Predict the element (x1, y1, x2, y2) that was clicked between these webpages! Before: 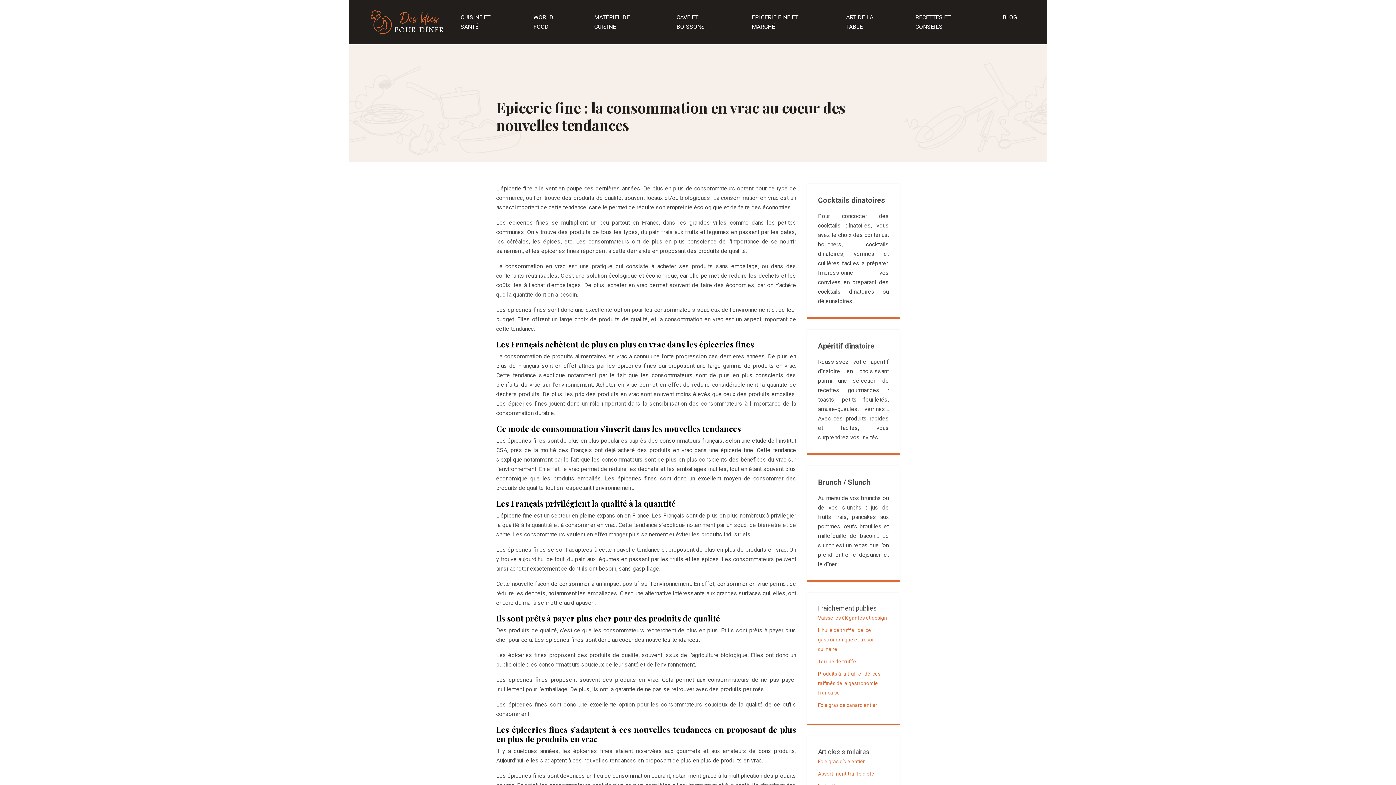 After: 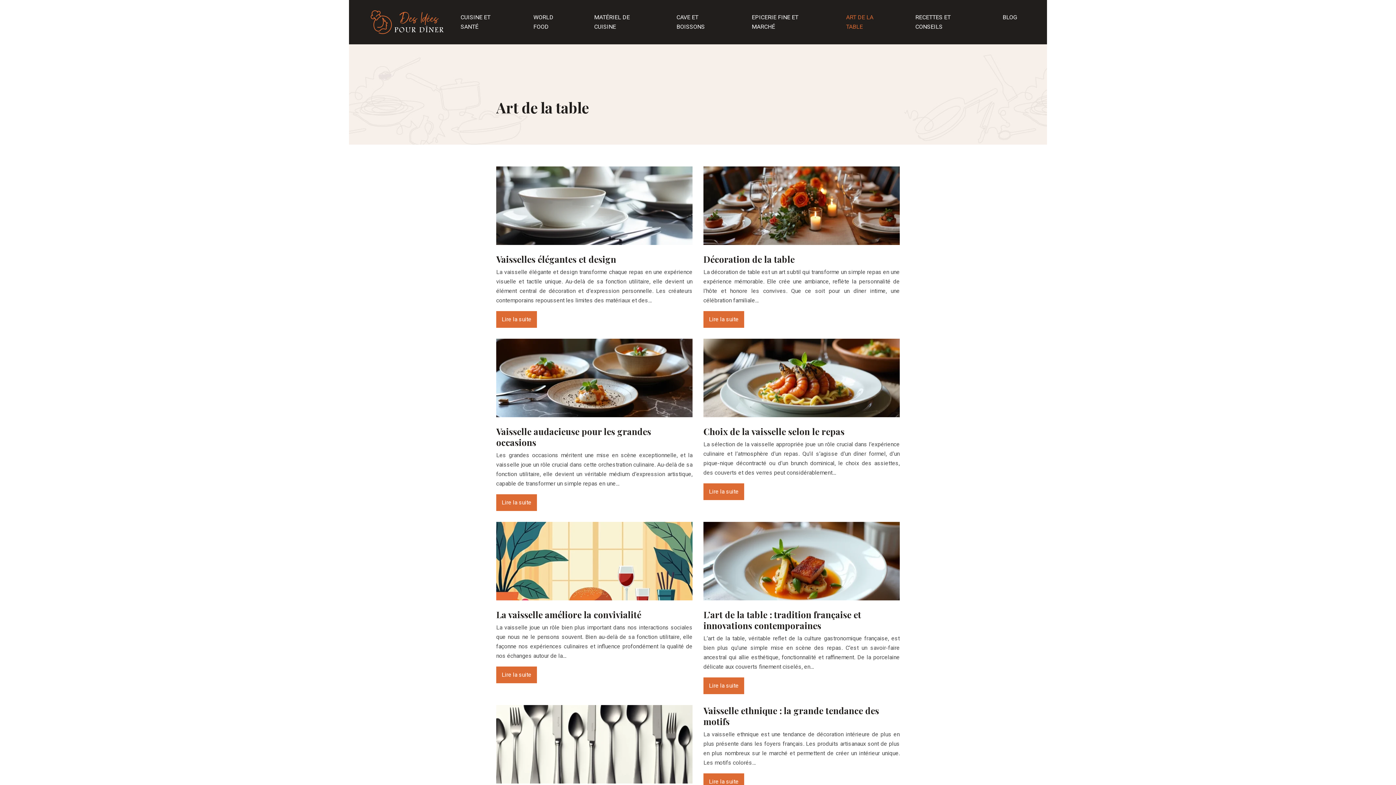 Action: bbox: (839, 12, 897, 31) label: ART DE LA TABLE